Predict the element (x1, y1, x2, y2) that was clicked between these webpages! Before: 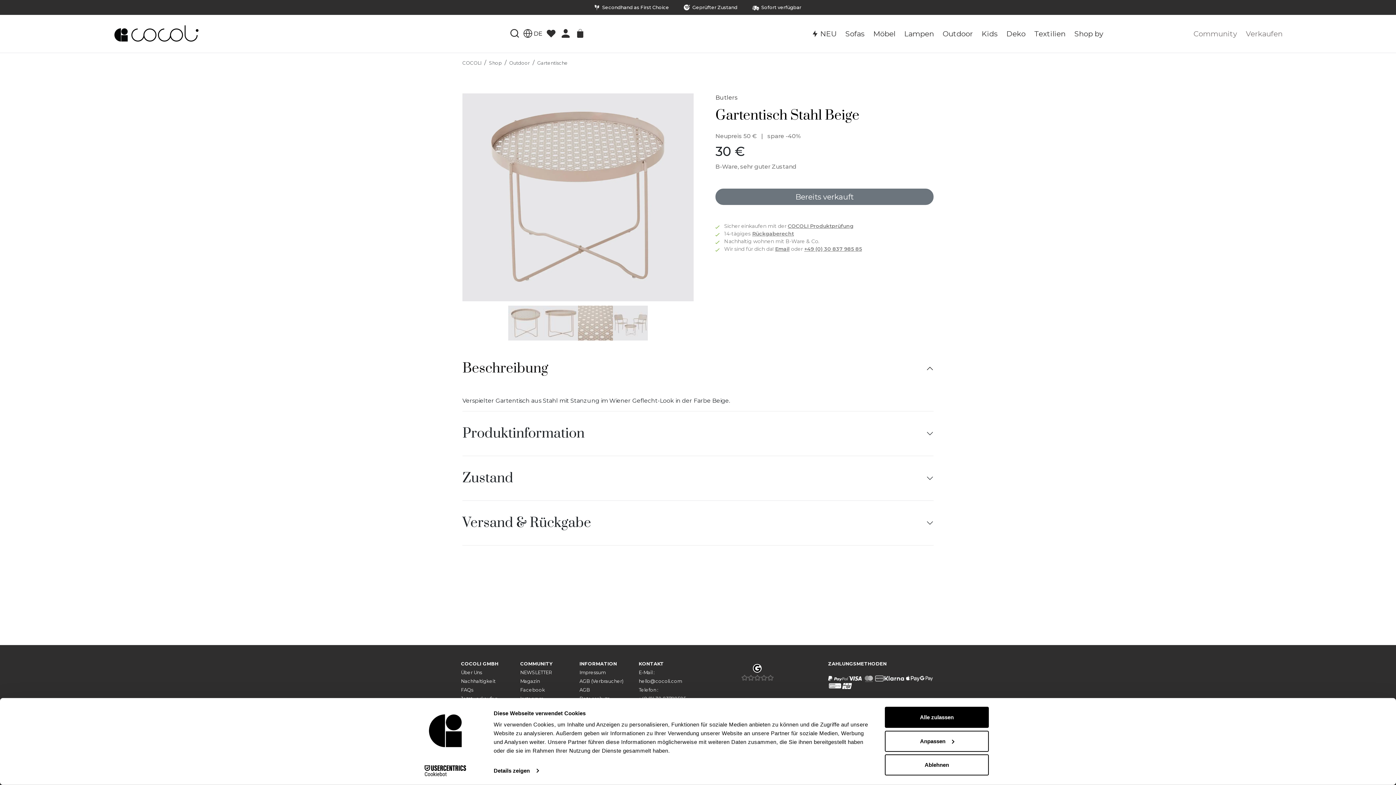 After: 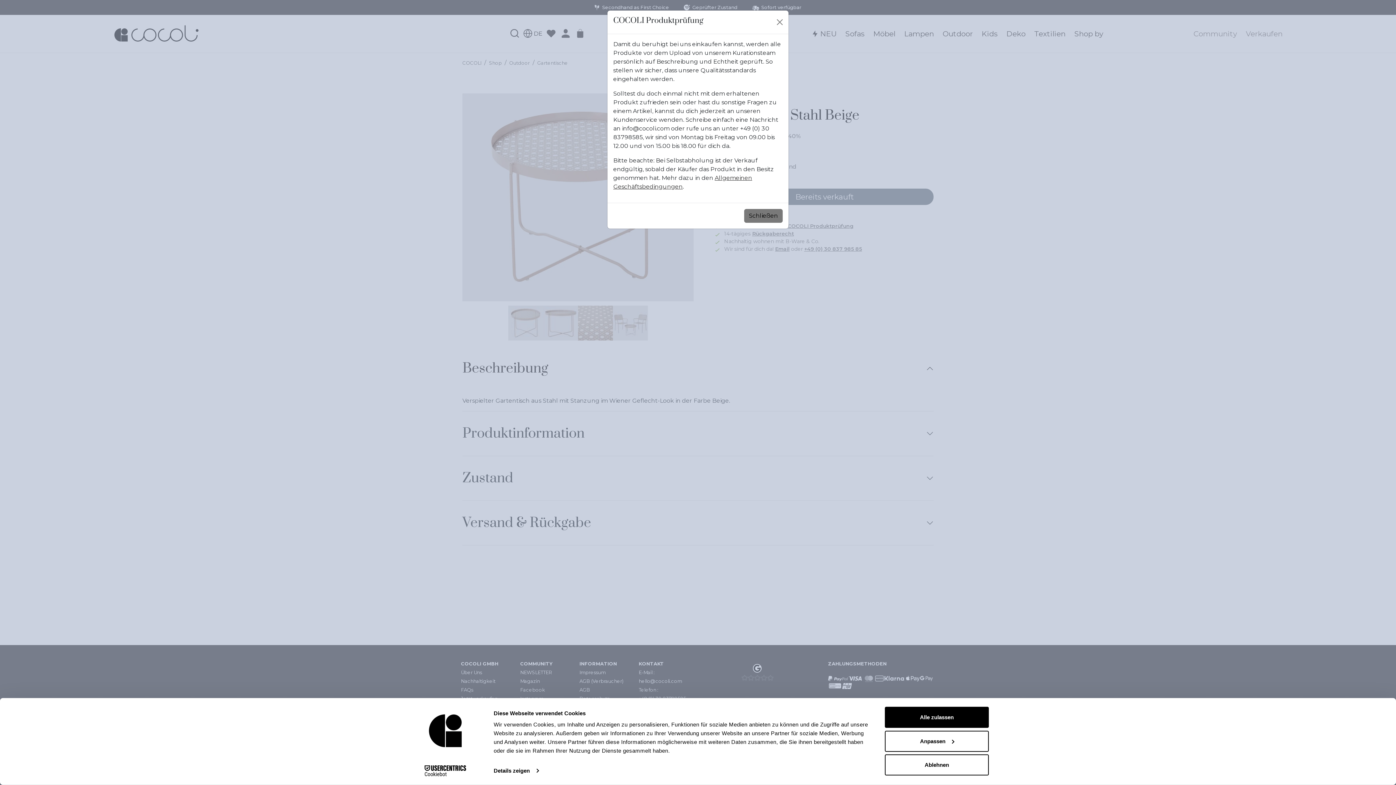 Action: label: COCOLI Produktprüfung bbox: (788, 222, 853, 229)